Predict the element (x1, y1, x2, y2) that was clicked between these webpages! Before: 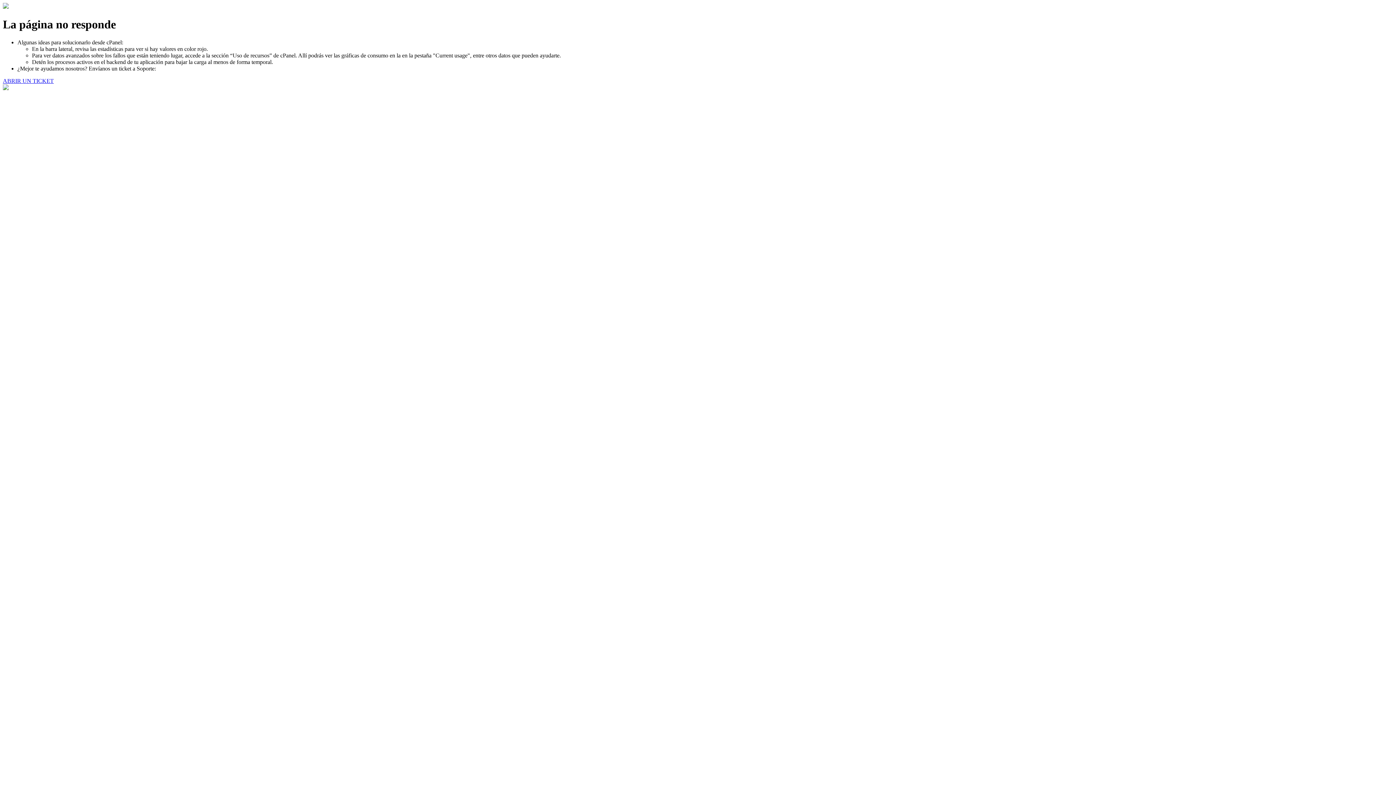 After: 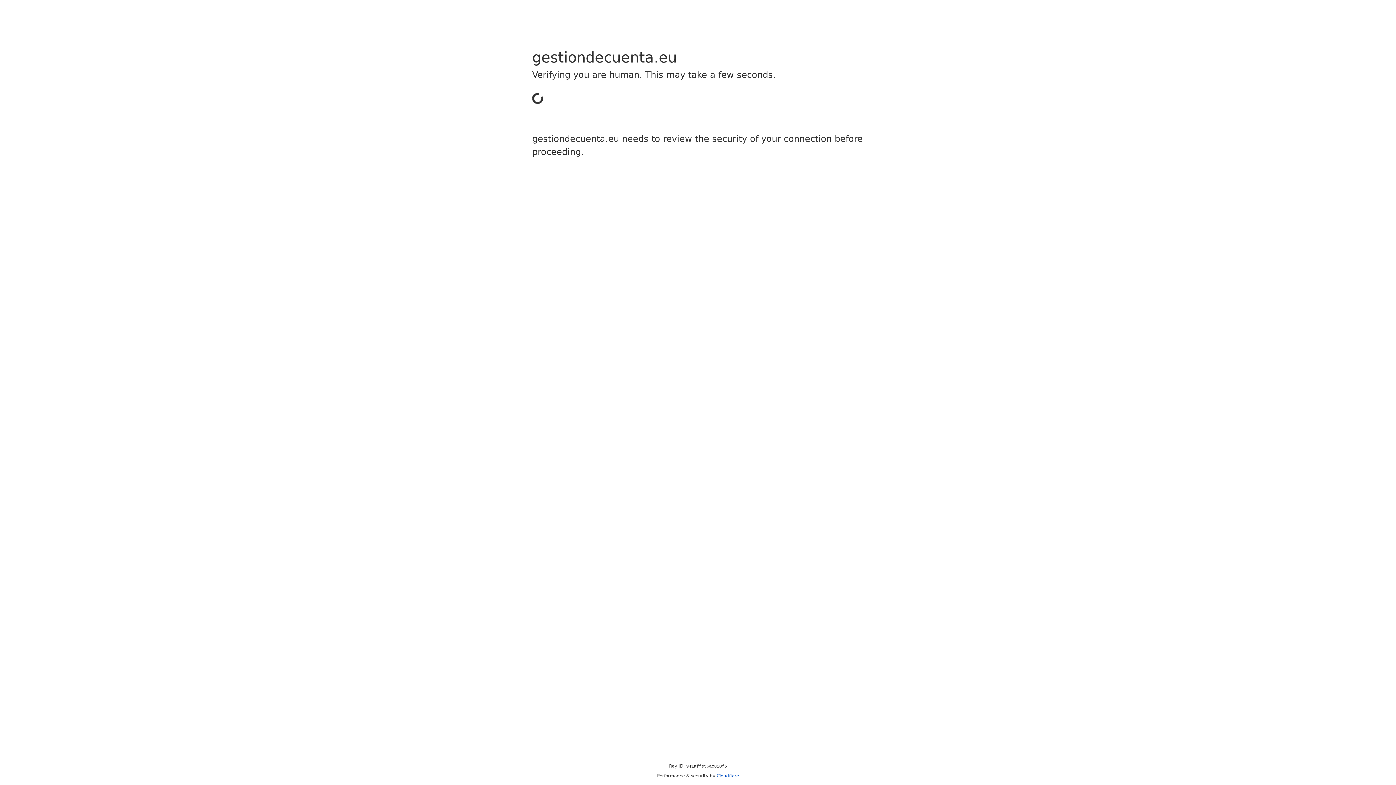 Action: label: ABRIR UN TICKET bbox: (2, 77, 53, 83)